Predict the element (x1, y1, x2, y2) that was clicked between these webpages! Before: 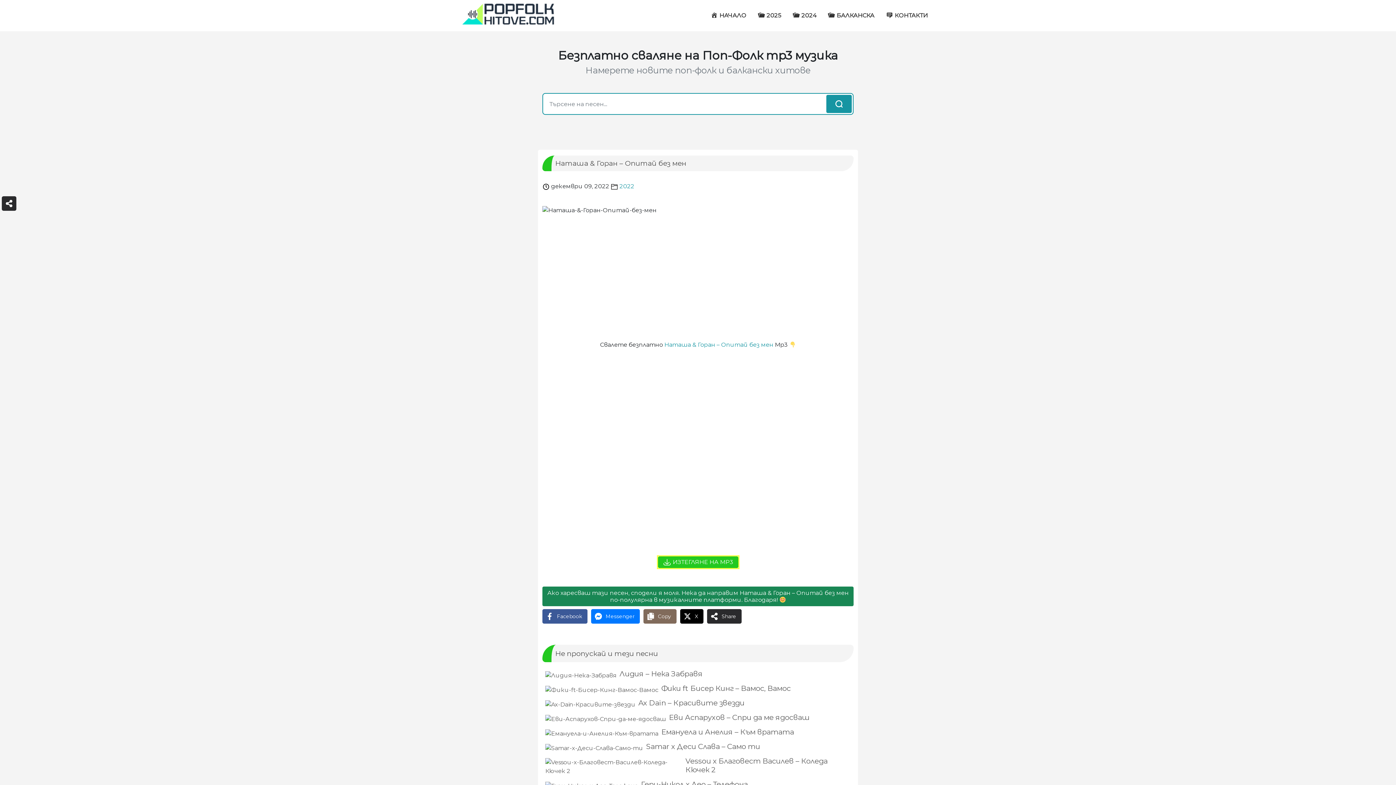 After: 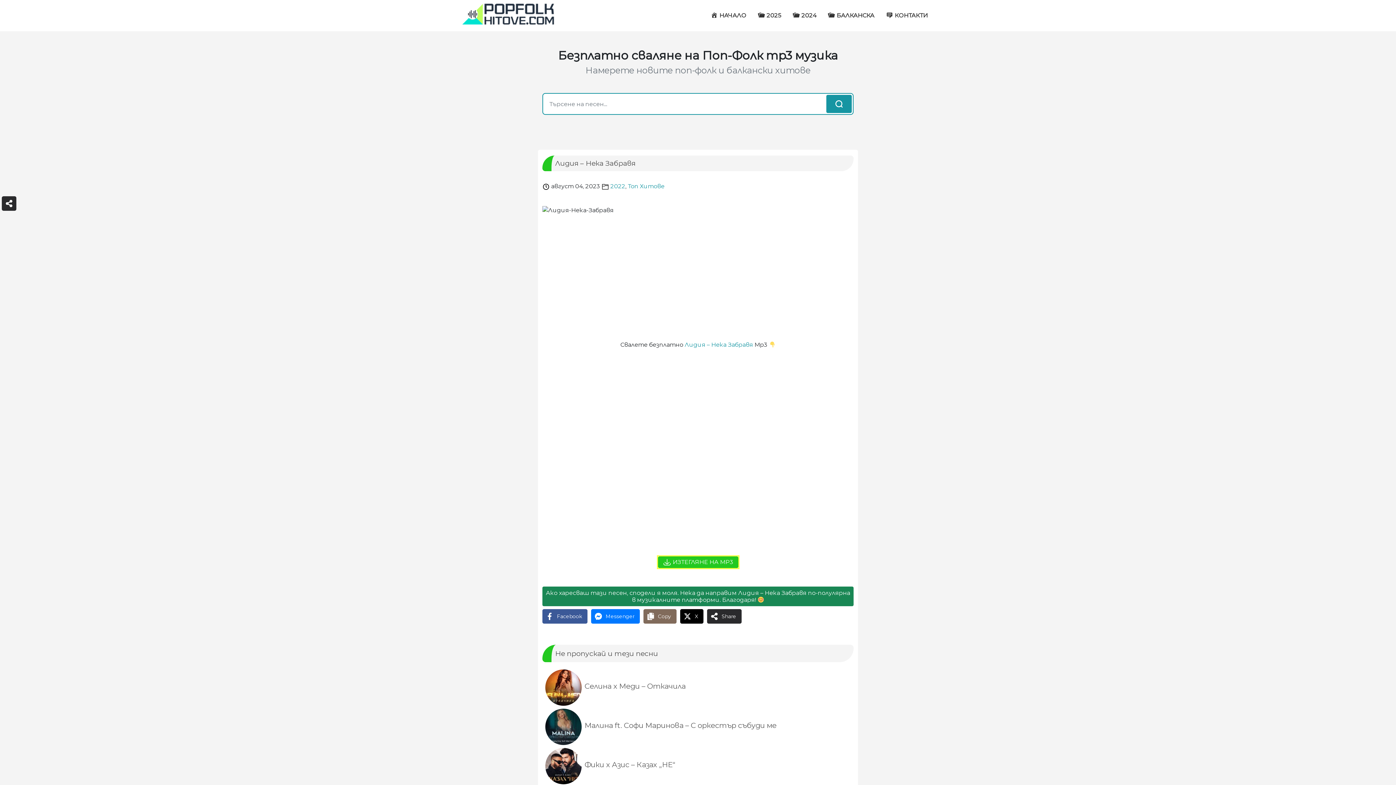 Action: bbox: (545, 671, 616, 680)